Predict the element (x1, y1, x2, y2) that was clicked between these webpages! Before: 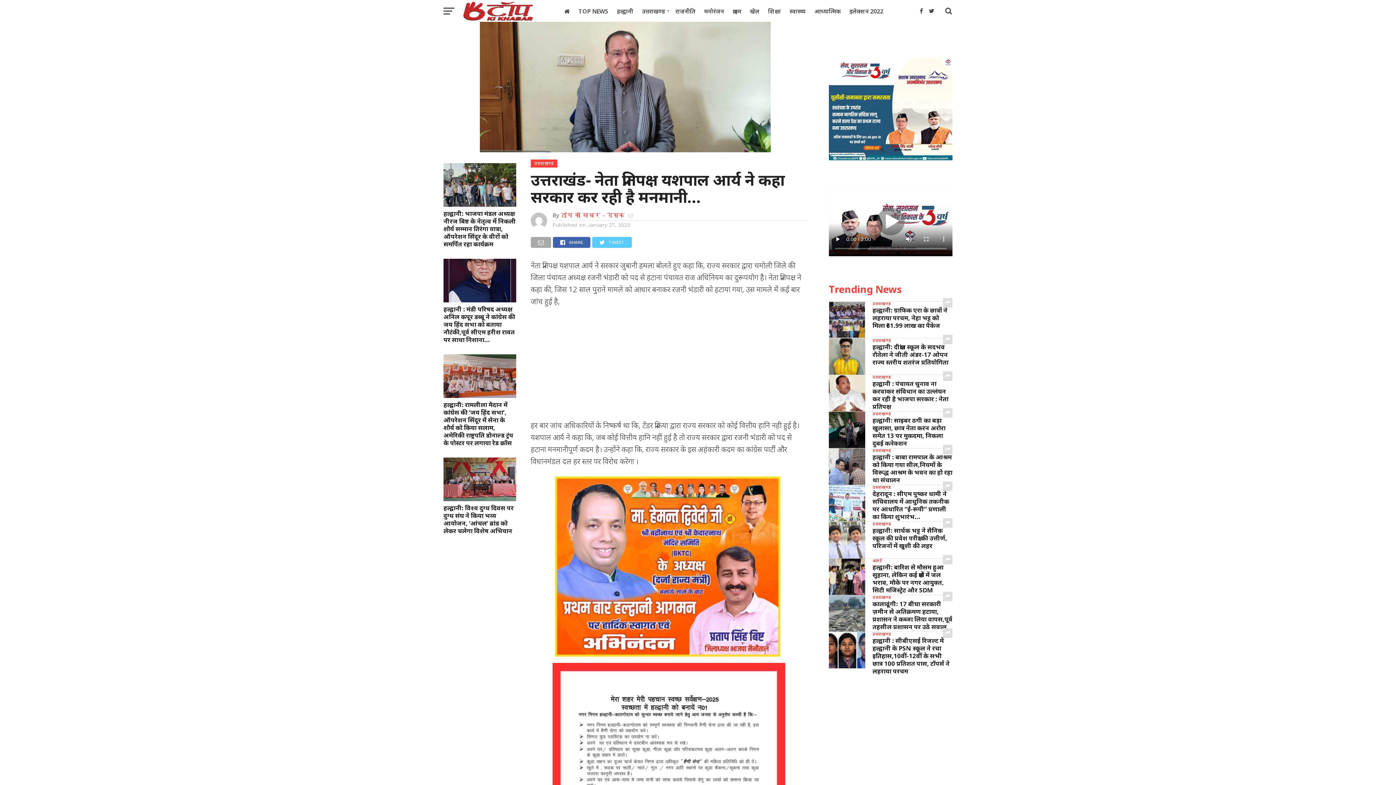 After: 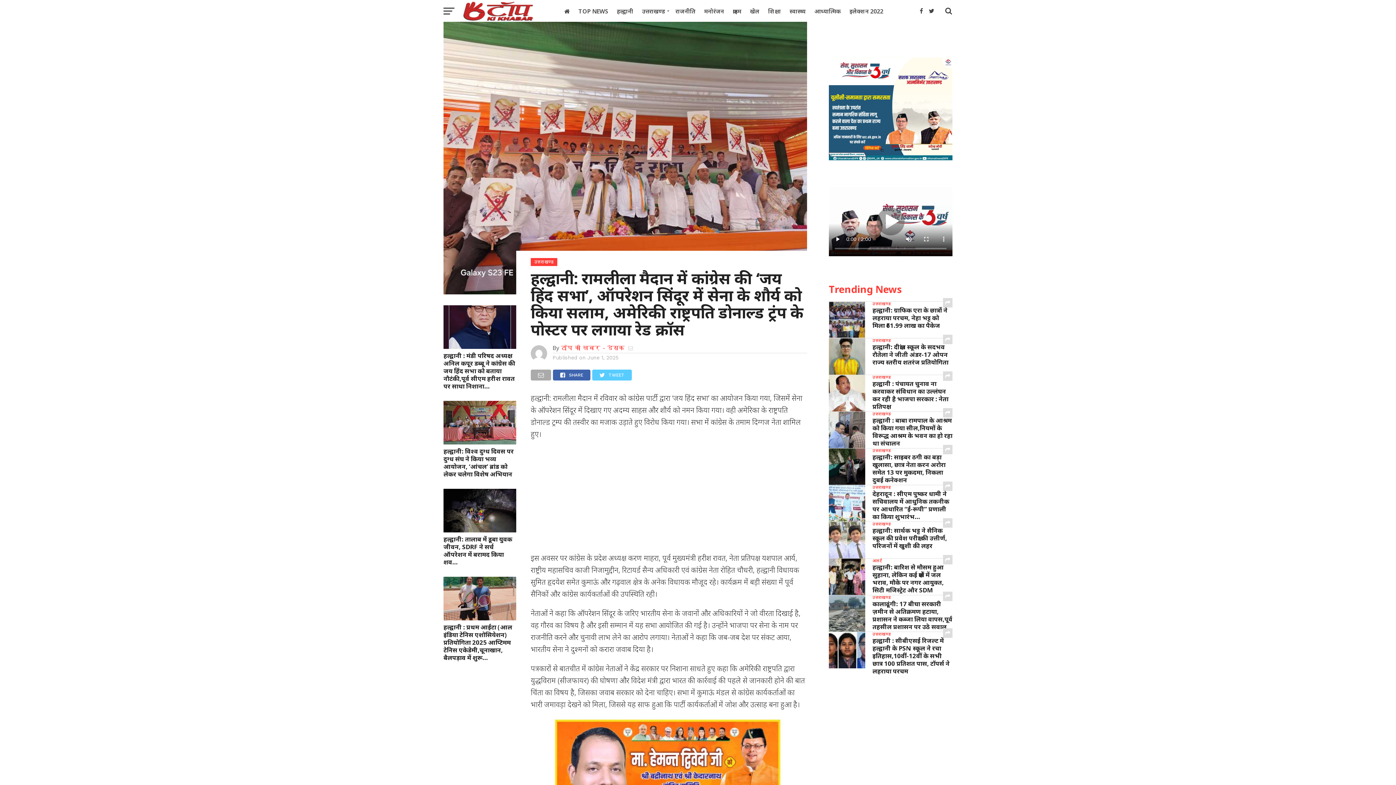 Action: bbox: (443, 391, 516, 399)